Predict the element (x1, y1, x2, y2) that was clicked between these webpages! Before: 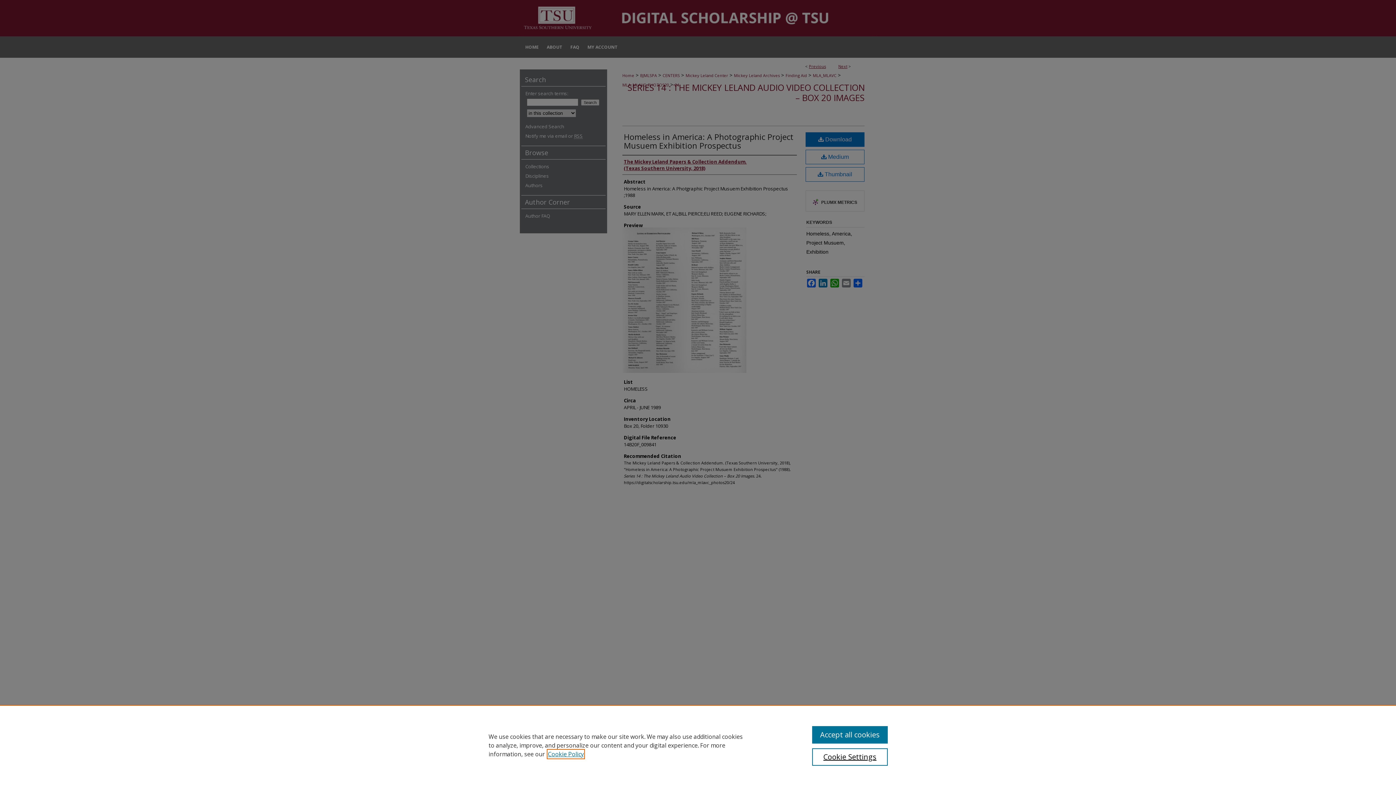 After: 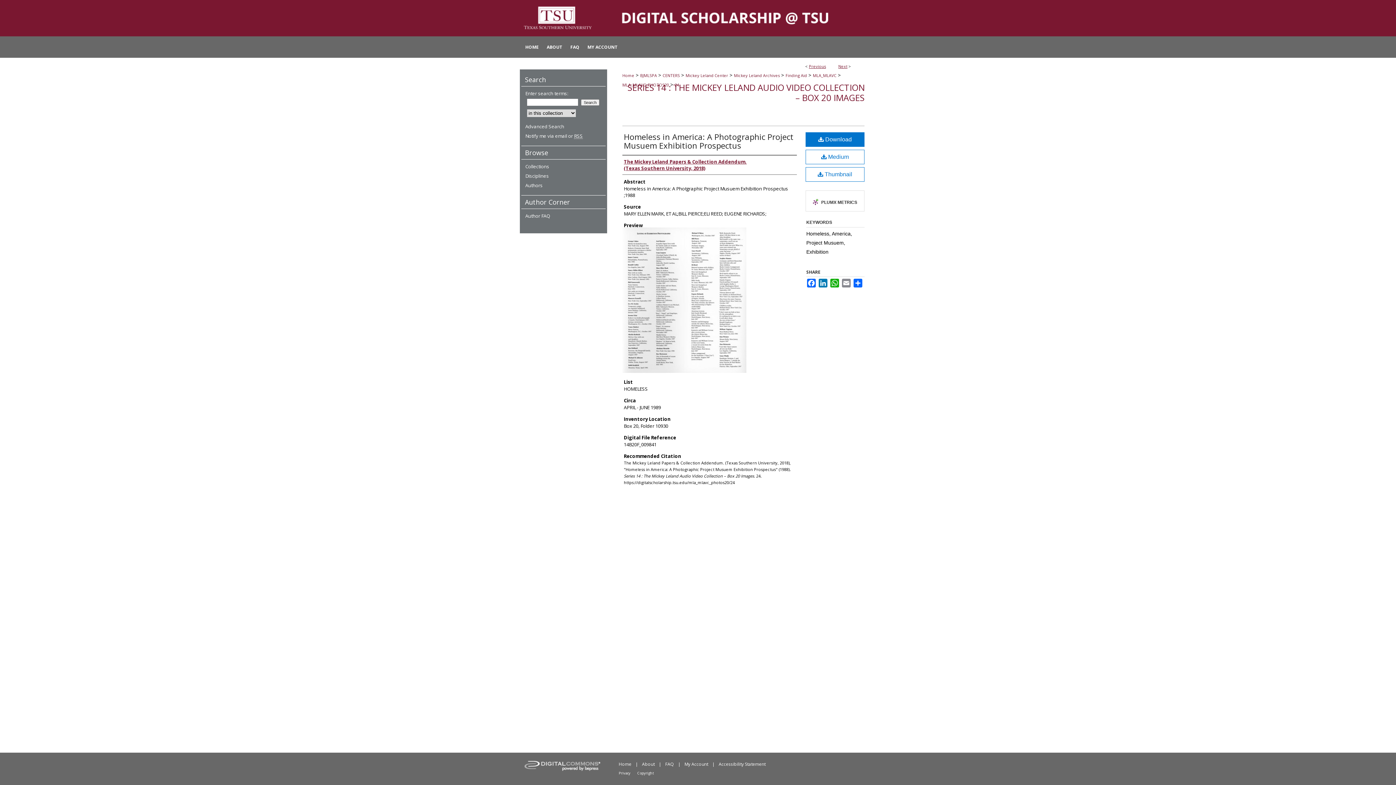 Action: label: Accept all cookies bbox: (812, 726, 887, 744)